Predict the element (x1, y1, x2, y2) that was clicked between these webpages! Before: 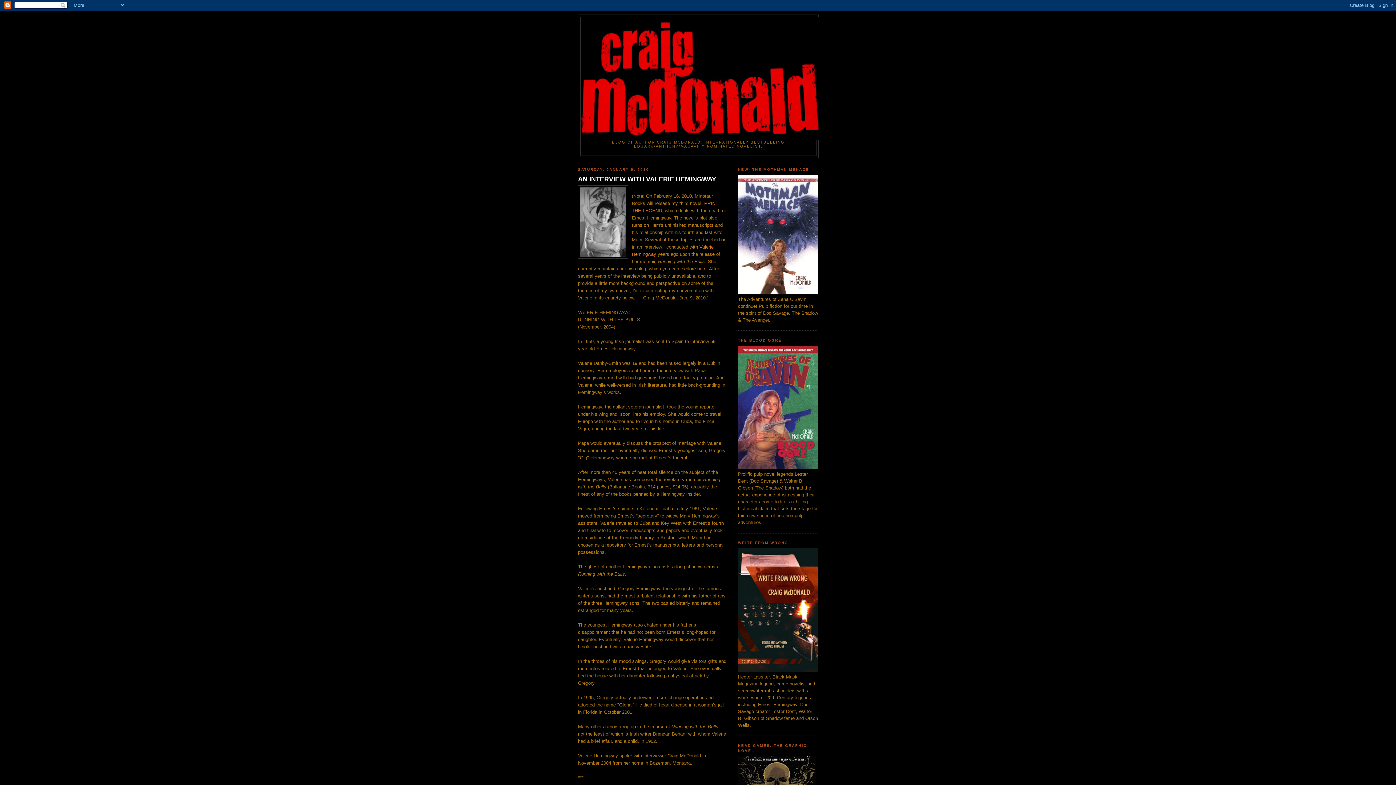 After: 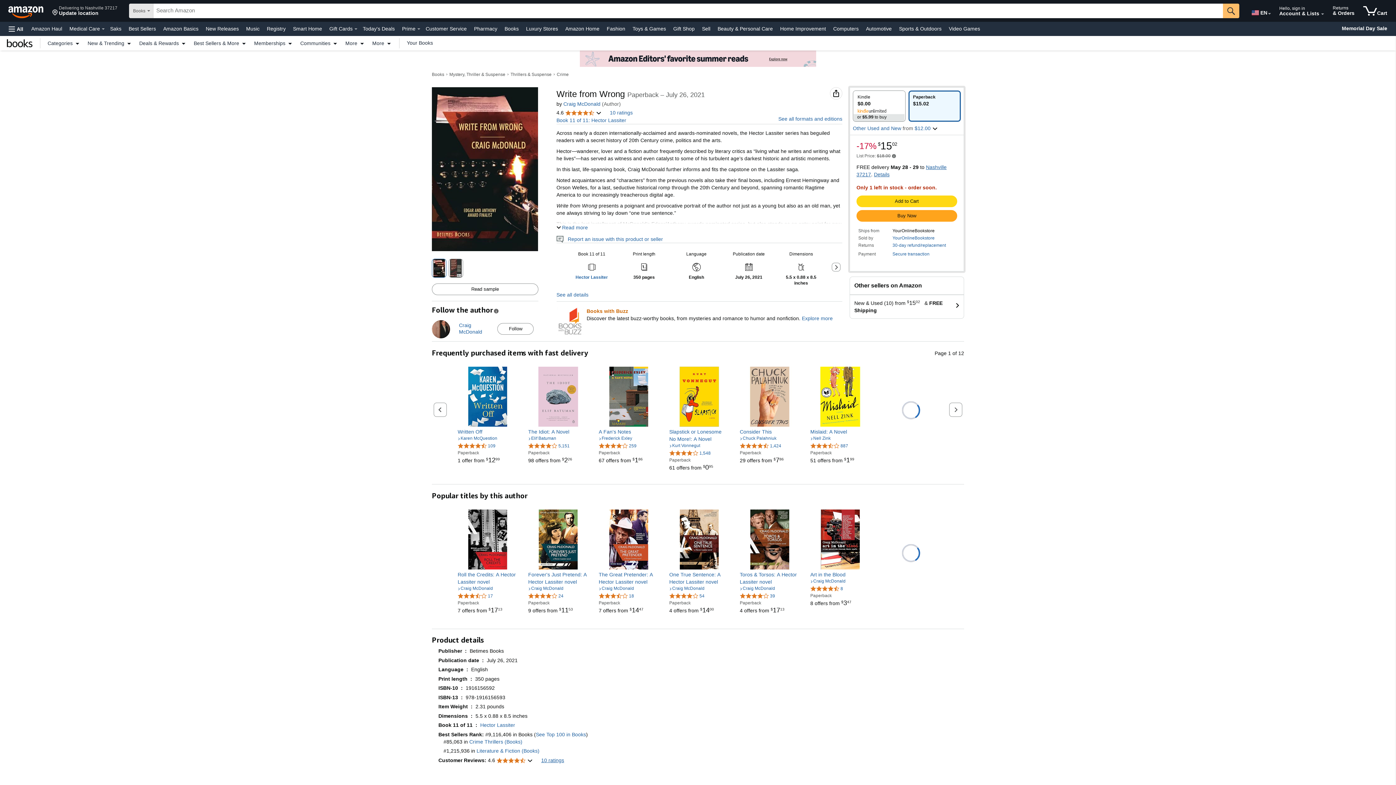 Action: bbox: (738, 667, 818, 673)